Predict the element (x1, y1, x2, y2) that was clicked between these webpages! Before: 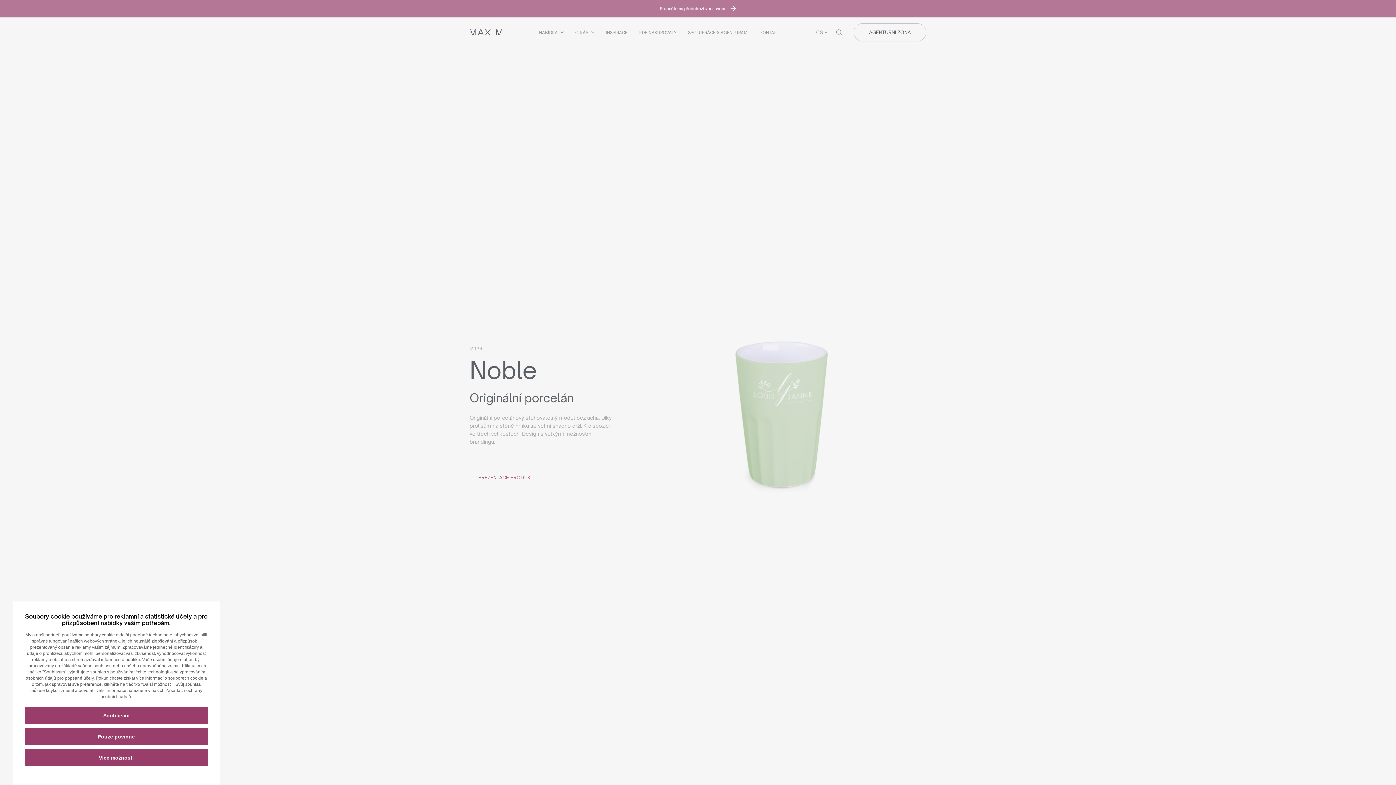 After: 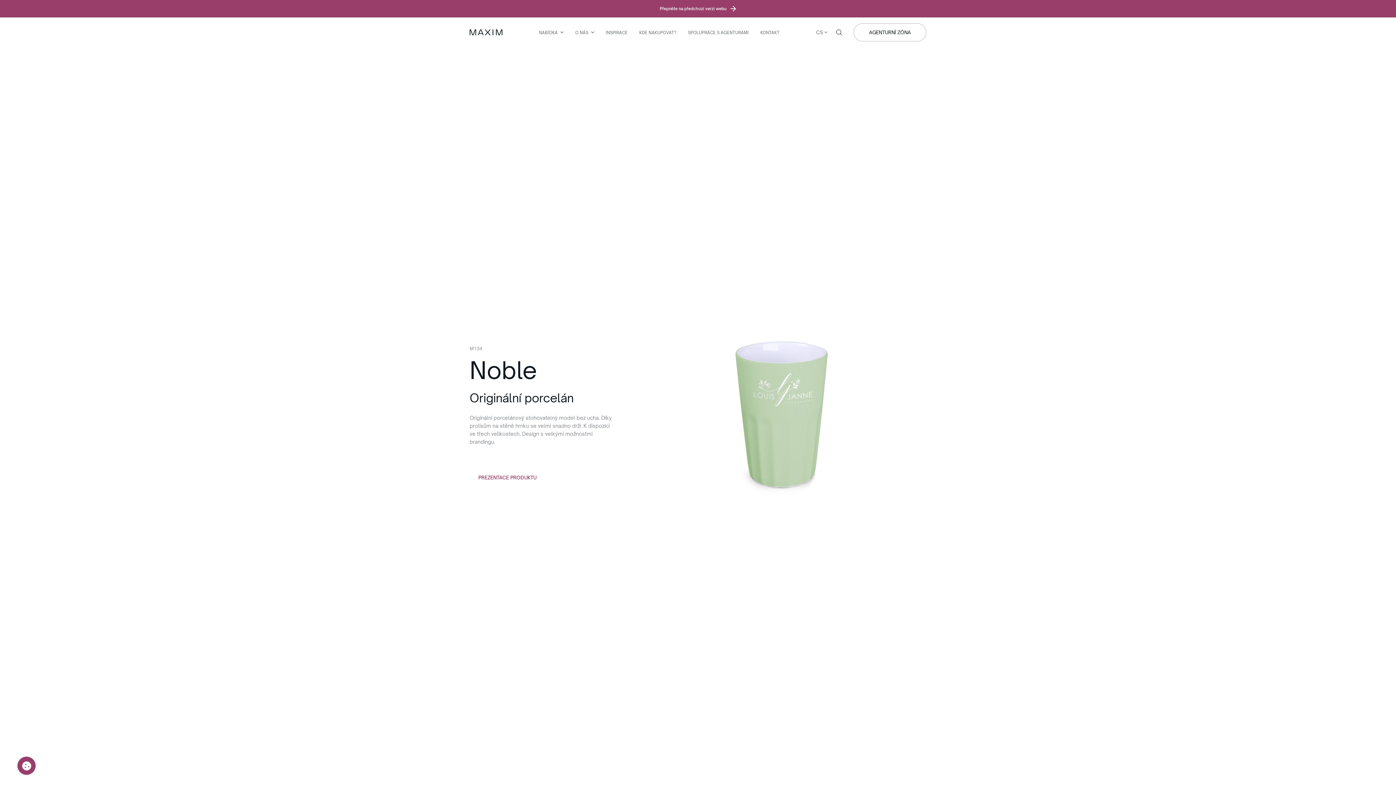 Action: bbox: (24, 707, 208, 724) label: Souhlasím